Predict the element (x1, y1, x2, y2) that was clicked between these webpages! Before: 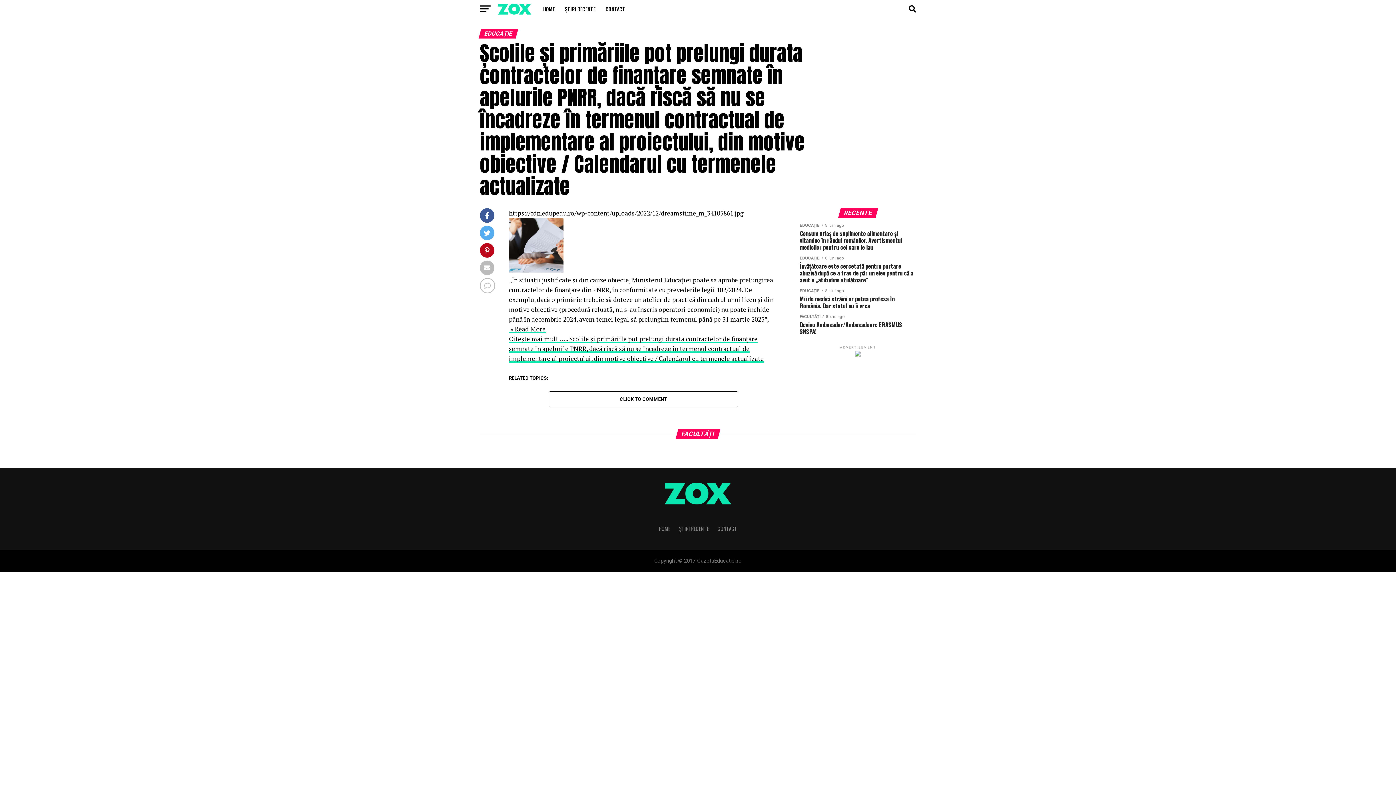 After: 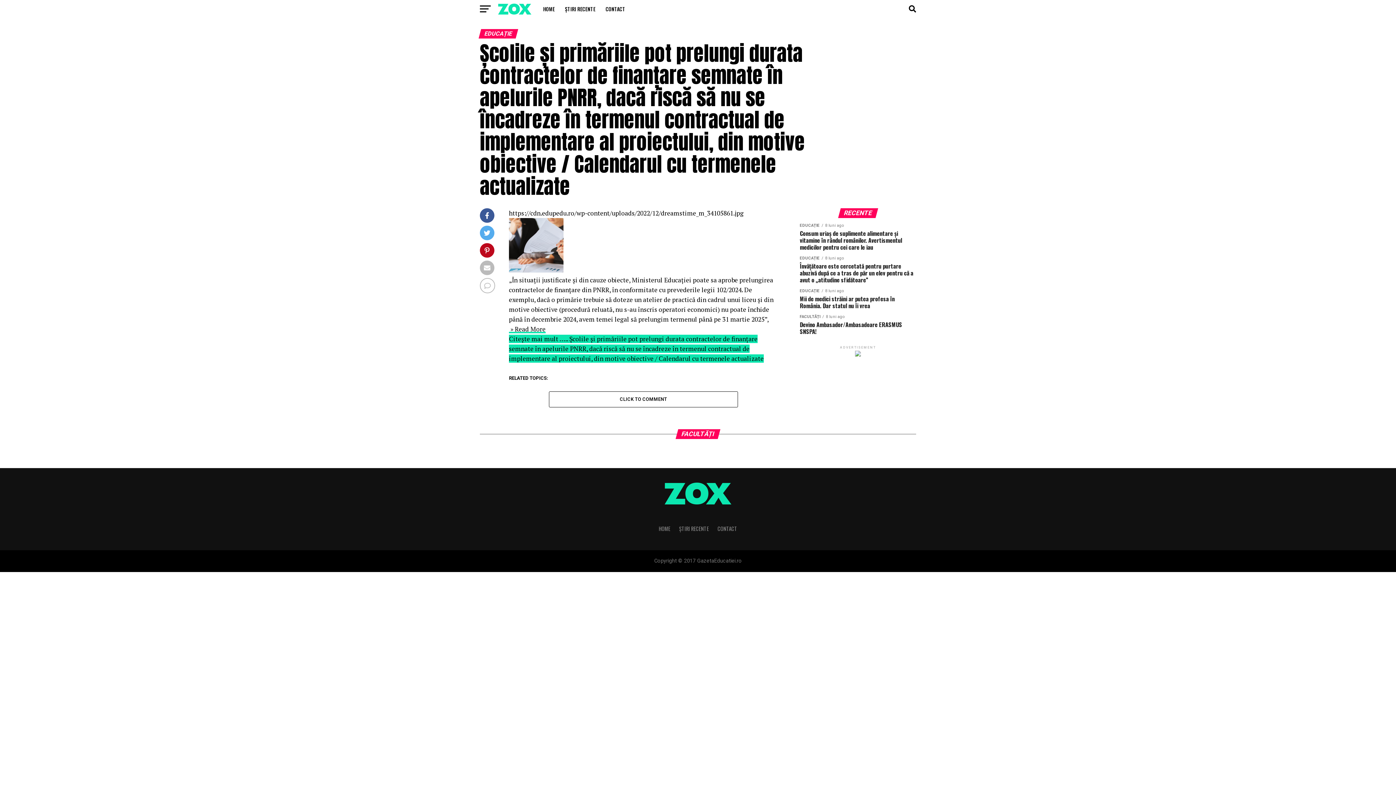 Action: bbox: (509, 334, 764, 362) label: Citește mai mult ….. Școlile și primăriile pot prelungi durata contractelor de finanțare semnate în apelurile PNRR, dacă riscă să nu se încadreze în termenul contractual de implementare al proiectului, din motive obiective / Calendarul cu termenele actualizate